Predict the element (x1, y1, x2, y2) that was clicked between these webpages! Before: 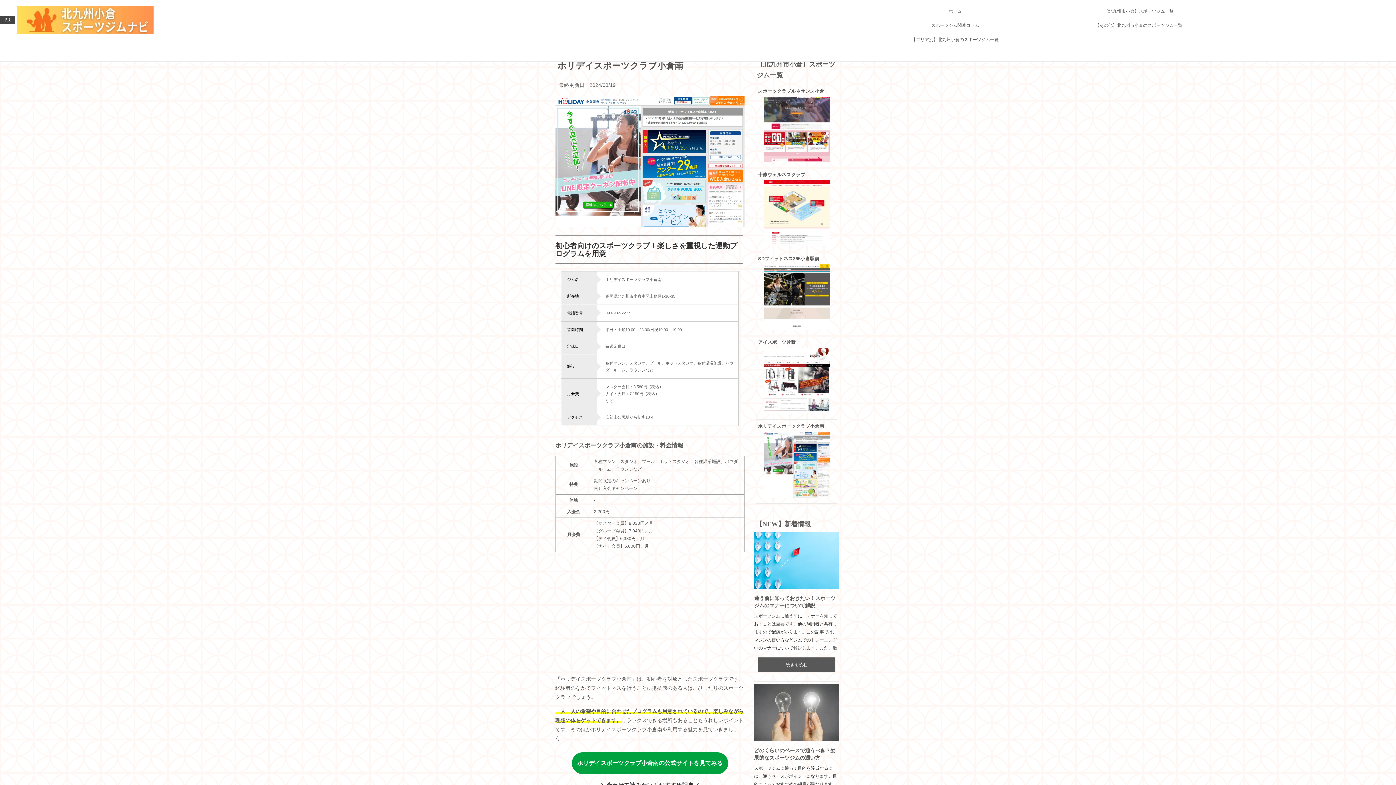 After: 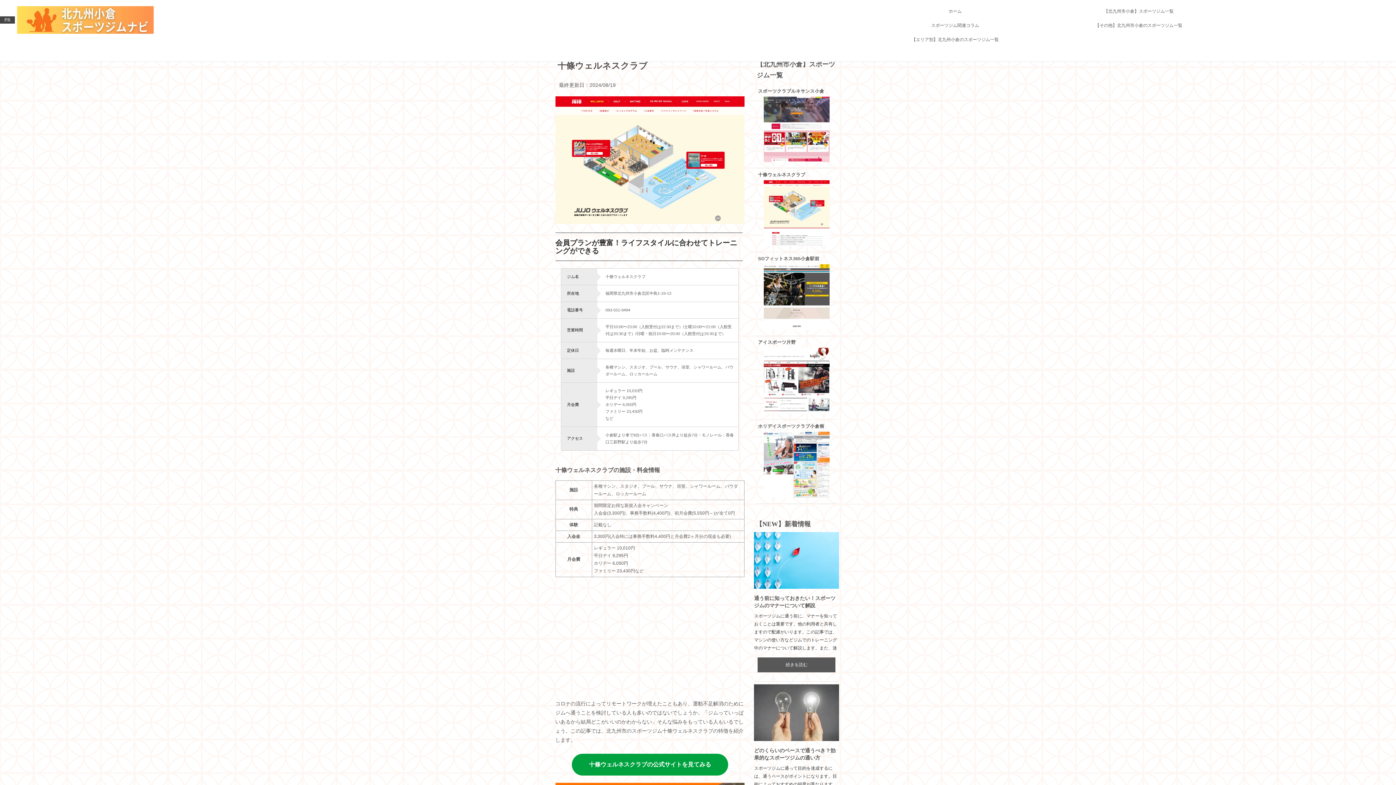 Action: bbox: (754, 170, 839, 252) label: 十條ウェルネスクラブ